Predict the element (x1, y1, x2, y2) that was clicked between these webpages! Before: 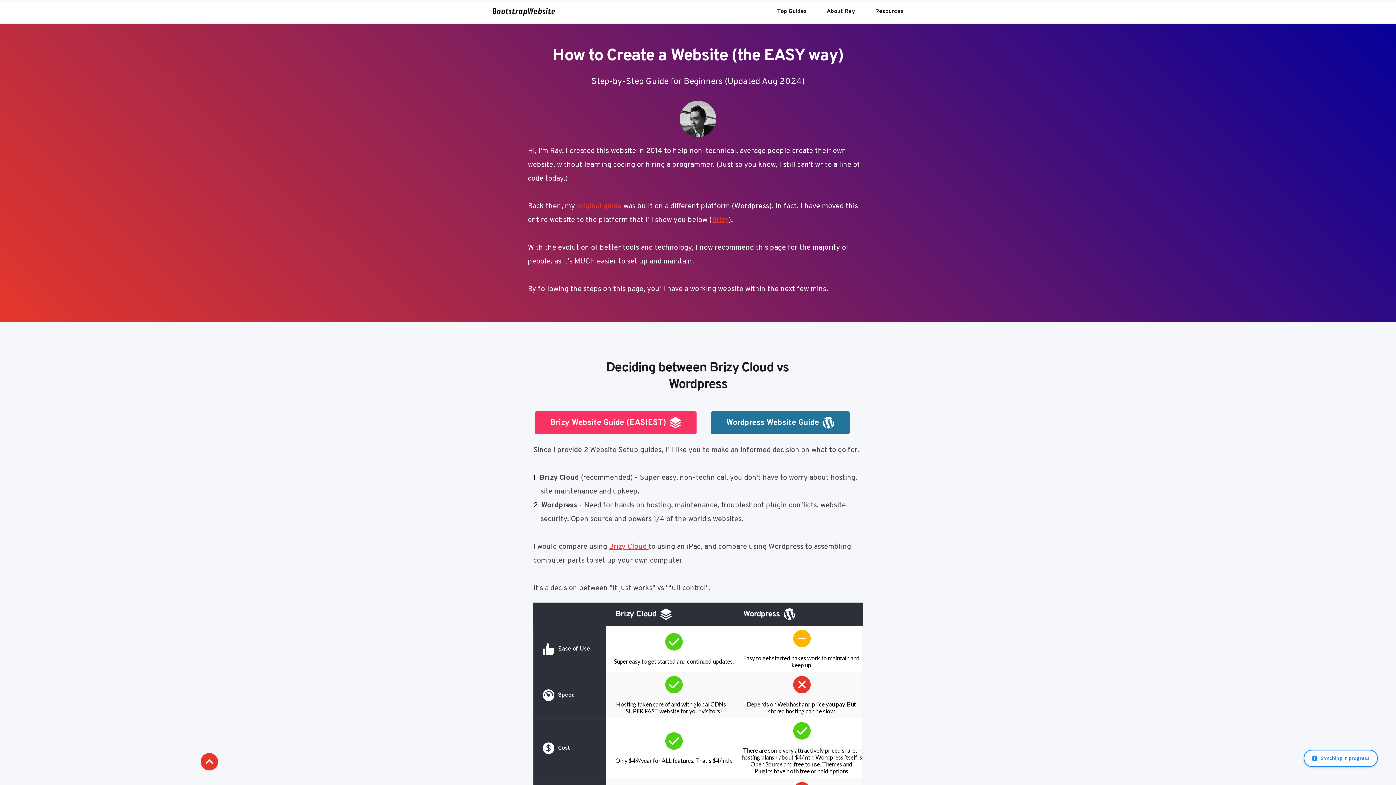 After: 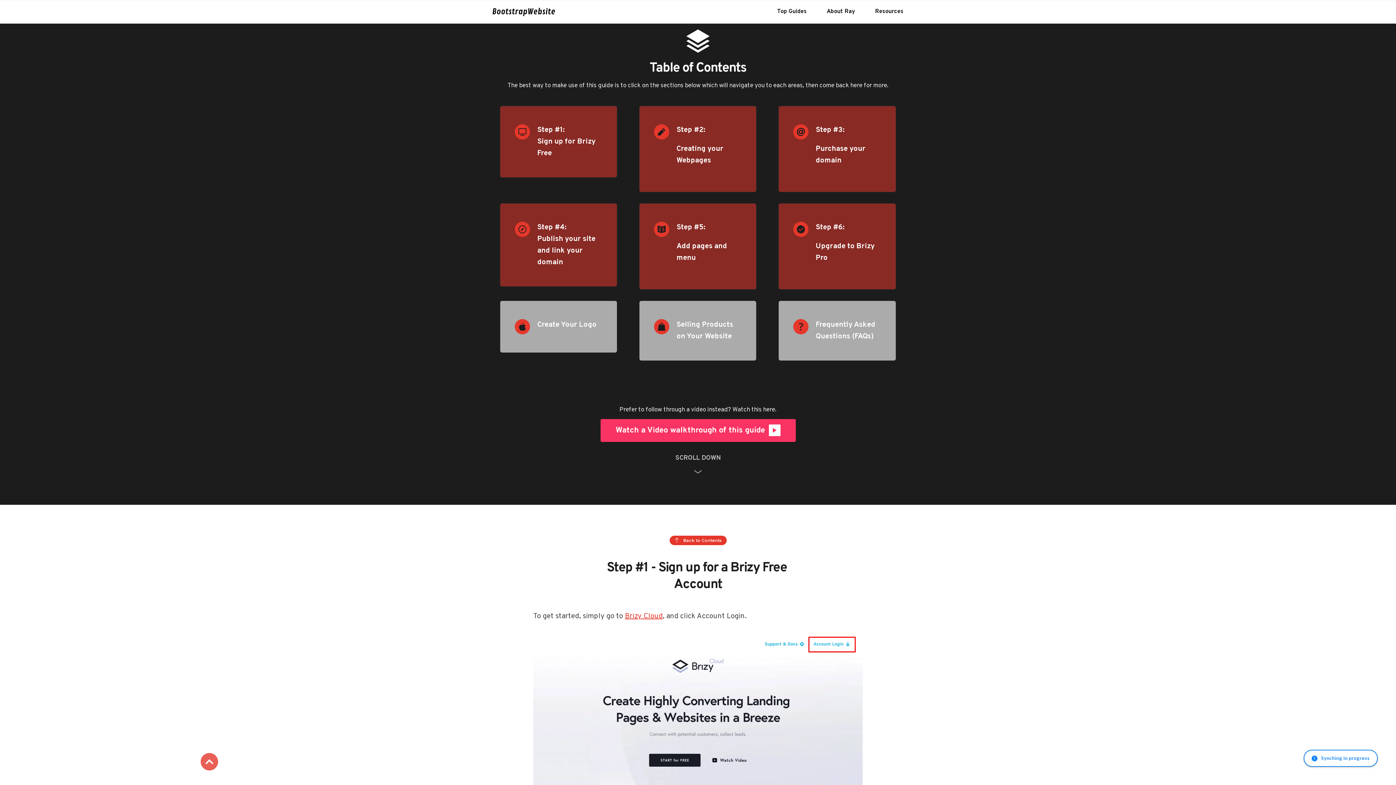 Action: bbox: (200, 757, 218, 764)